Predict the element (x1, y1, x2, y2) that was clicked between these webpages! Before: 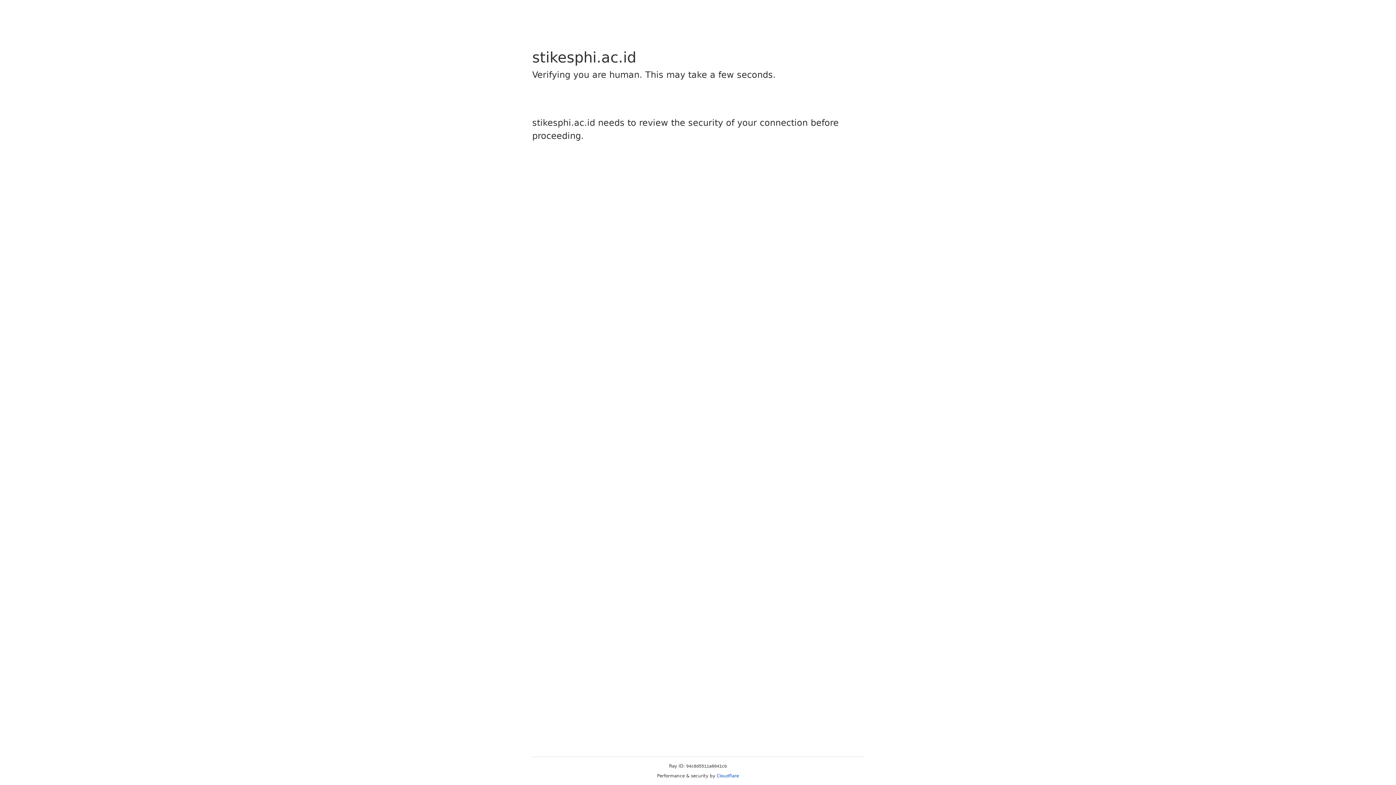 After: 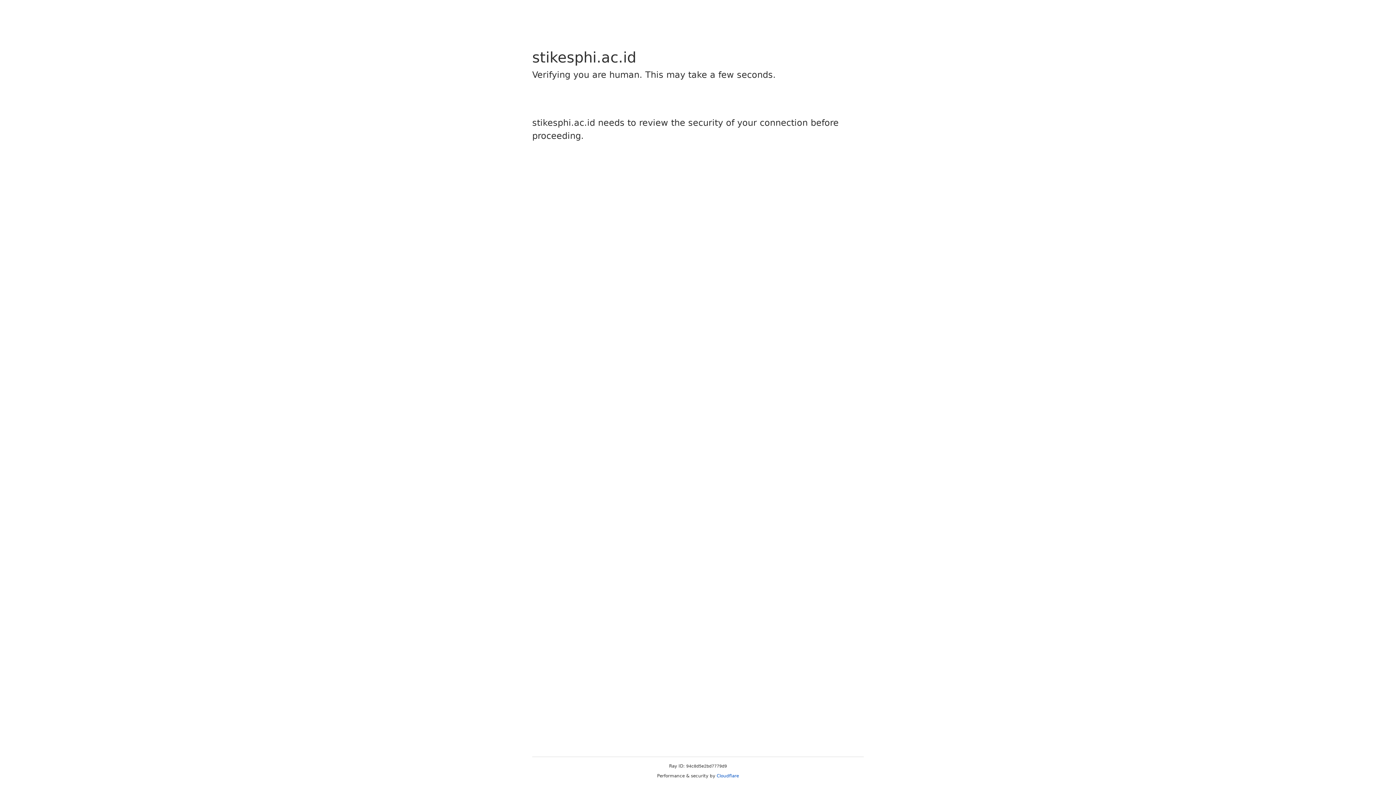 Action: label: Cloudflare bbox: (716, 773, 739, 778)